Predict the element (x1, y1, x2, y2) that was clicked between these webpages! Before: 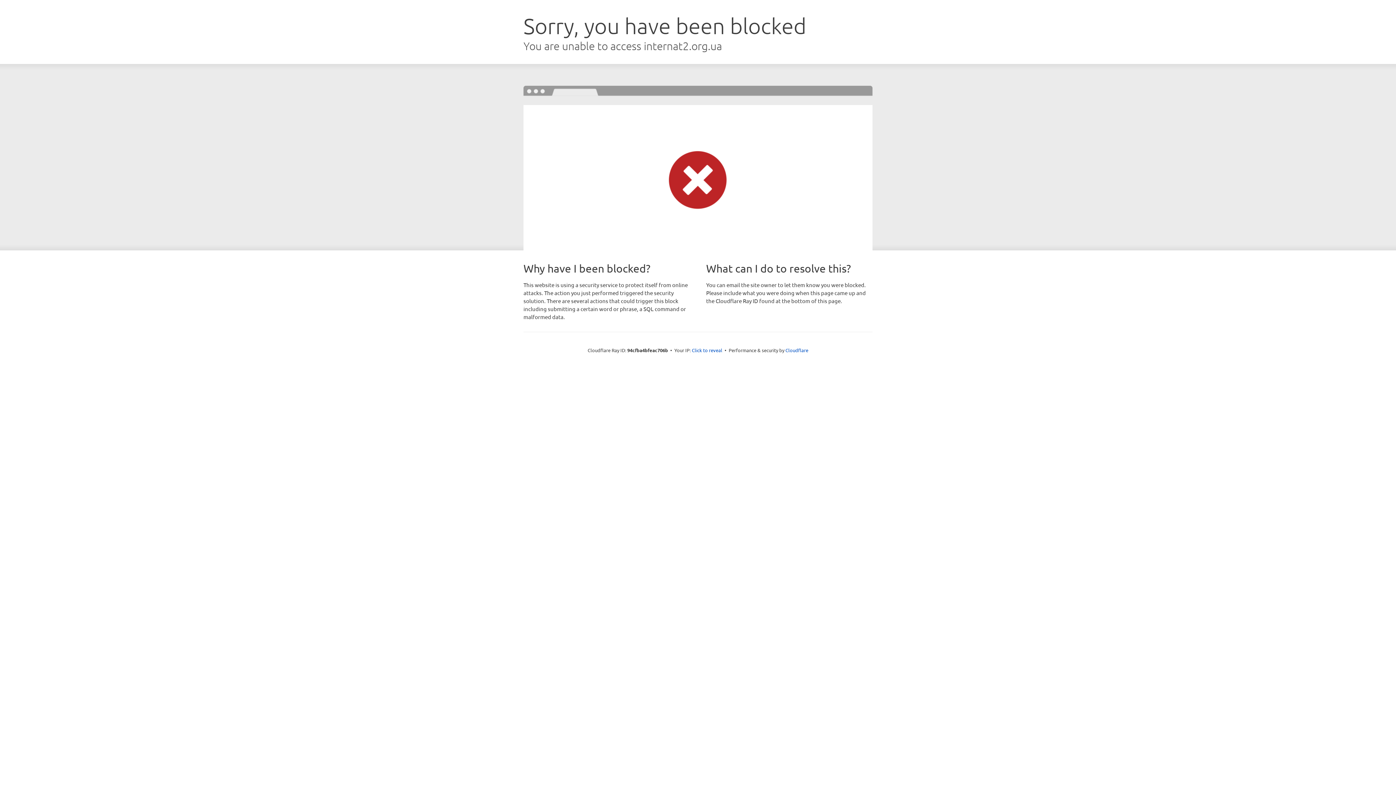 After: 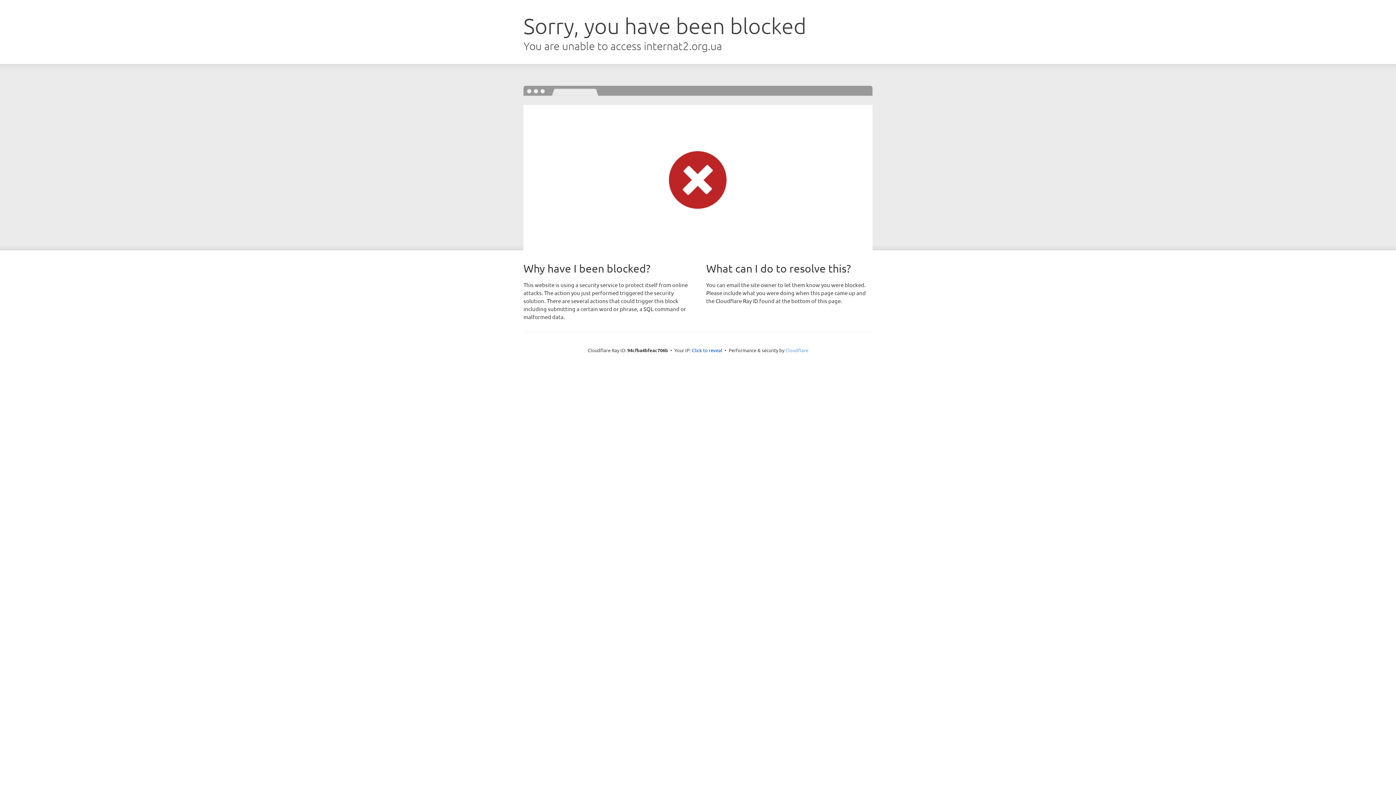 Action: bbox: (785, 347, 808, 353) label: Cloudflare